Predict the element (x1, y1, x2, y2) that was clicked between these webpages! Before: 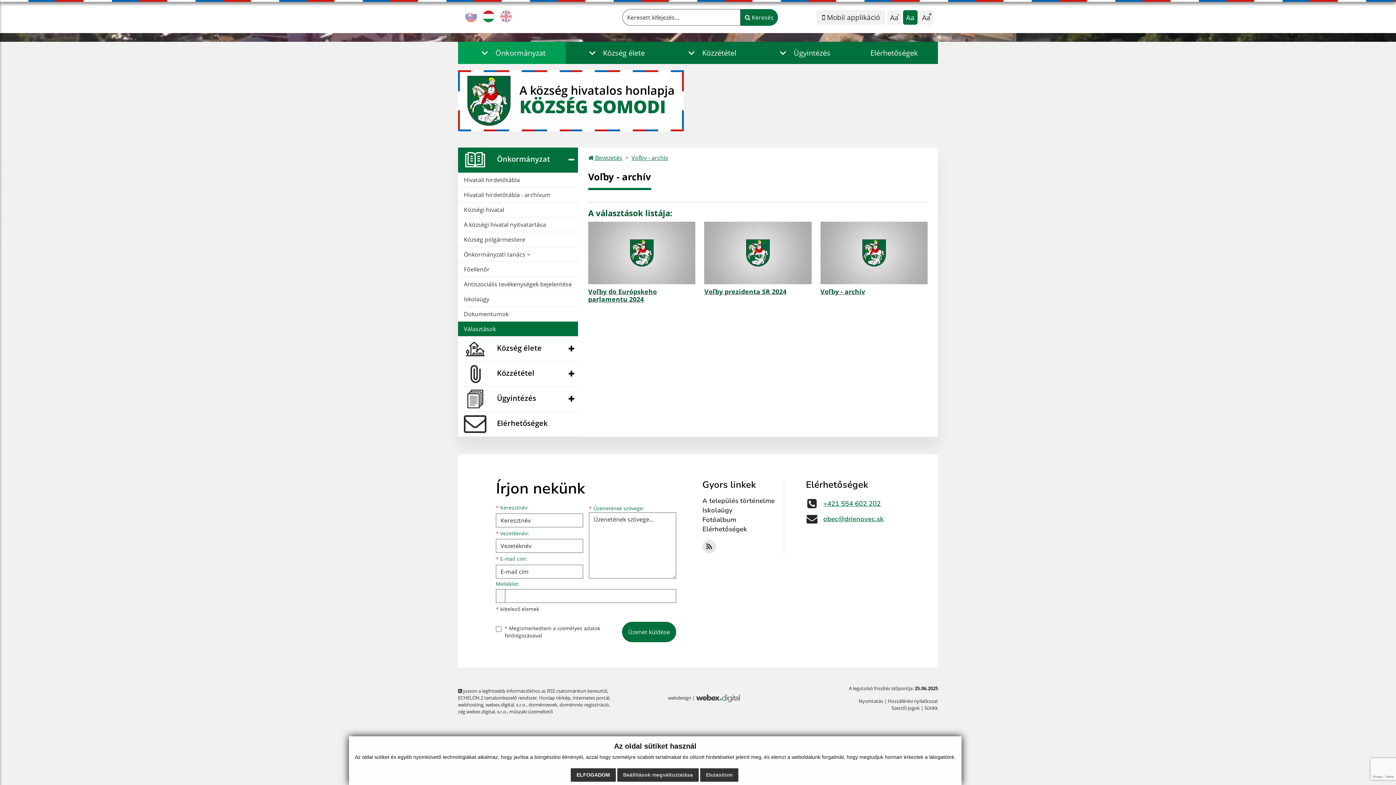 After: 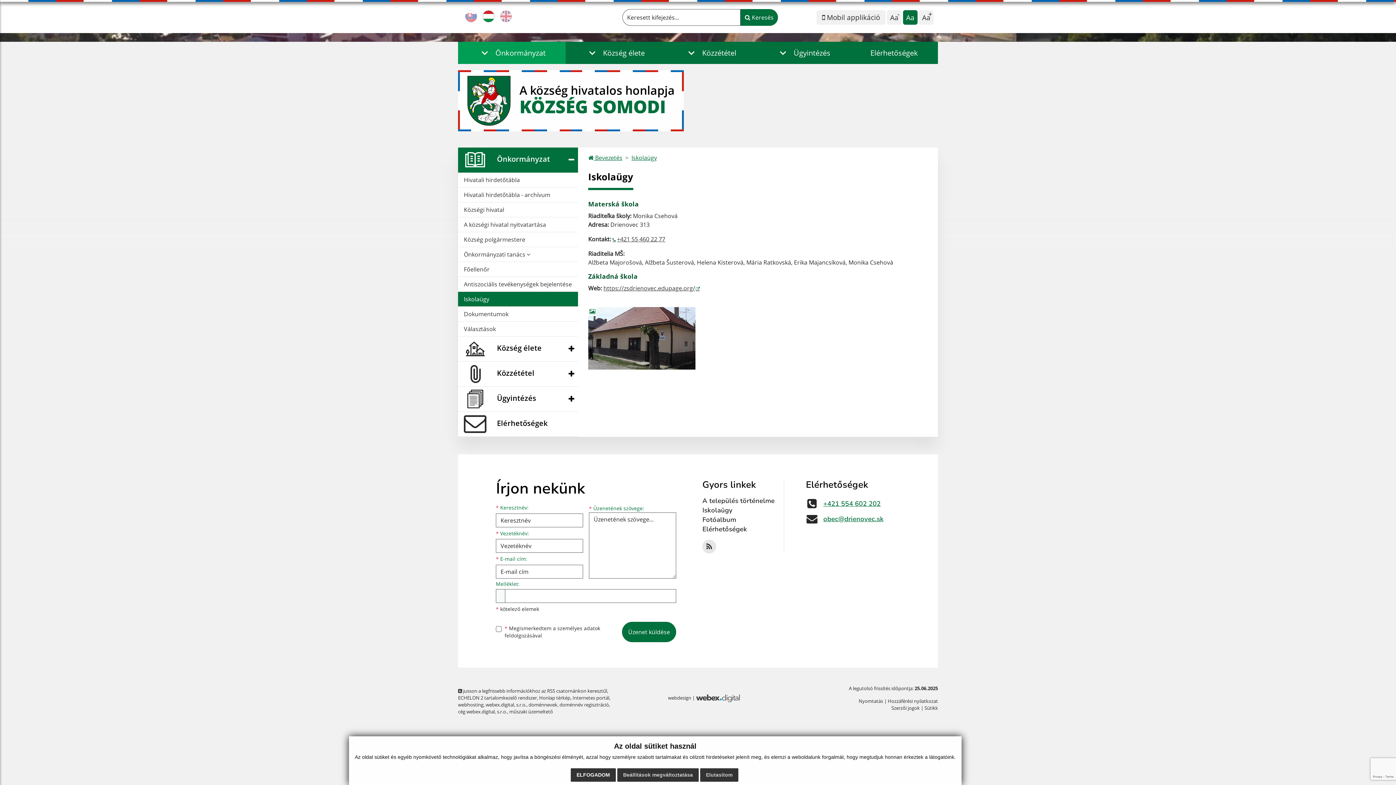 Action: label: Iskolaügy bbox: (458, 292, 578, 306)